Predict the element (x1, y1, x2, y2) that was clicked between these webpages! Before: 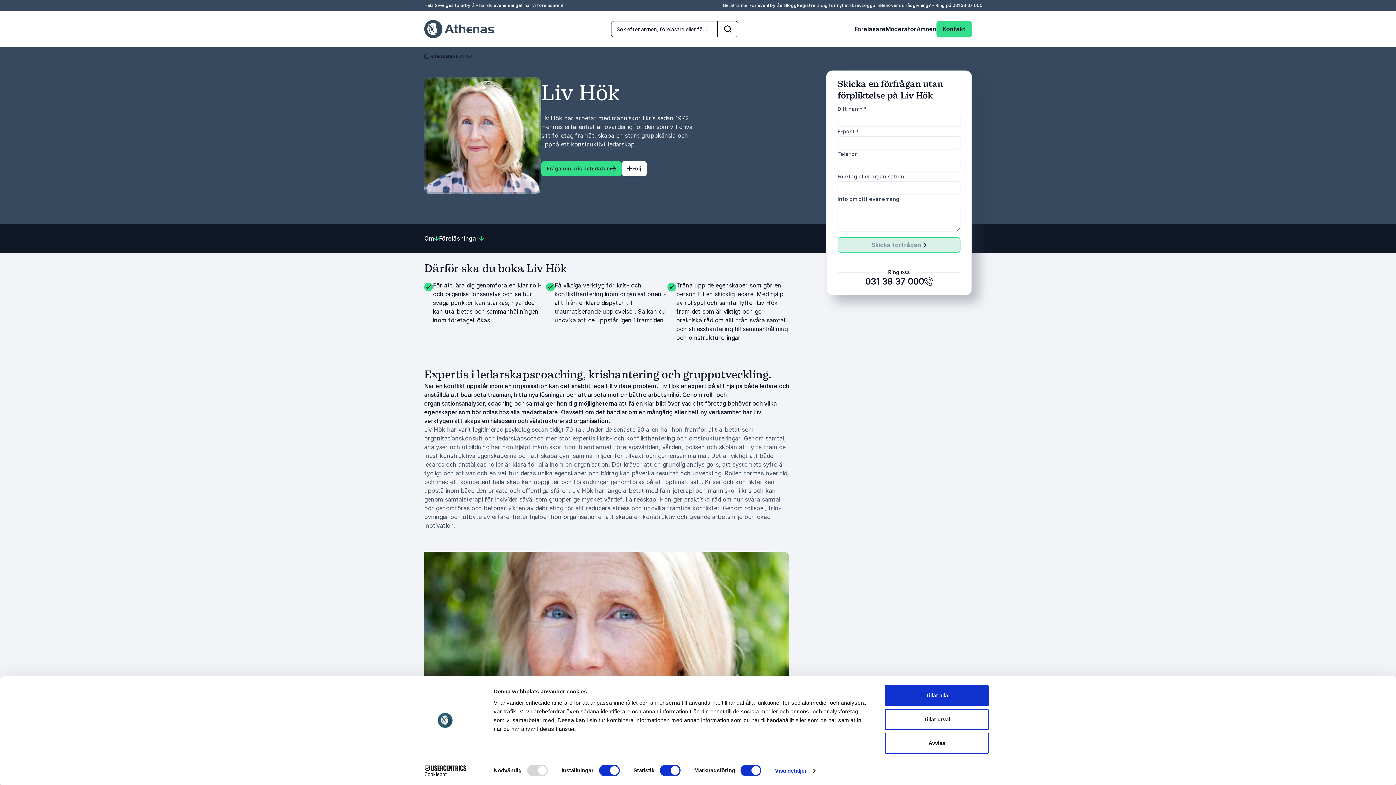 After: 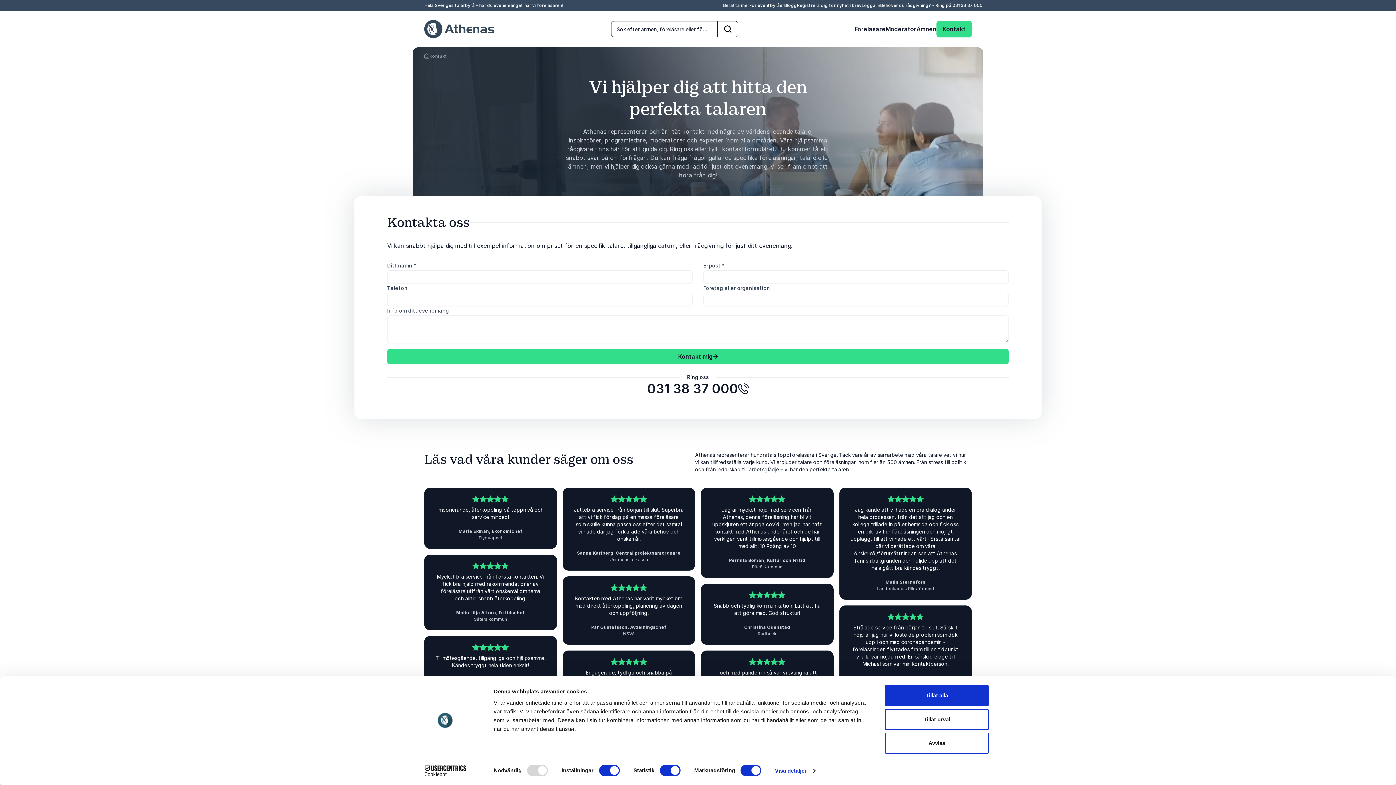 Action: bbox: (936, 20, 972, 37) label: Kontakt